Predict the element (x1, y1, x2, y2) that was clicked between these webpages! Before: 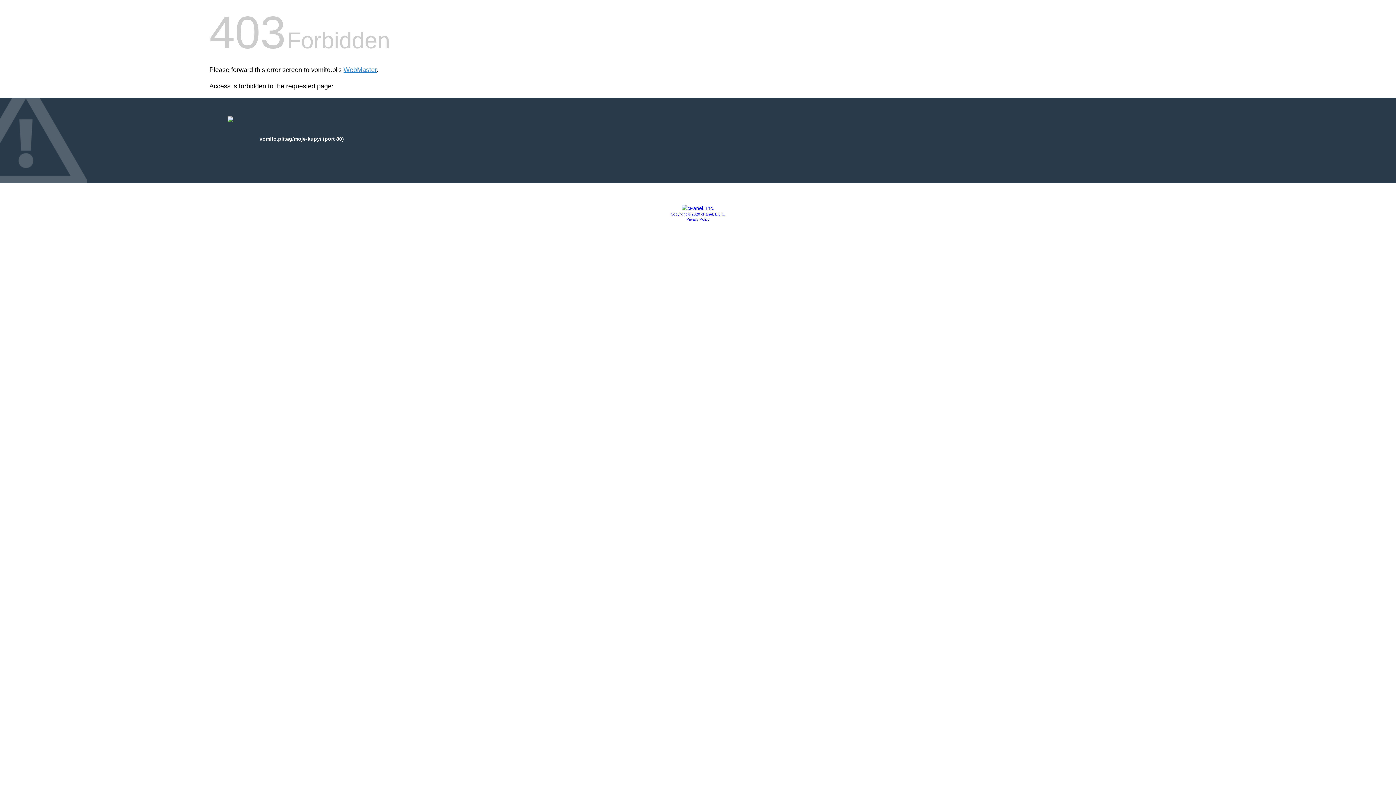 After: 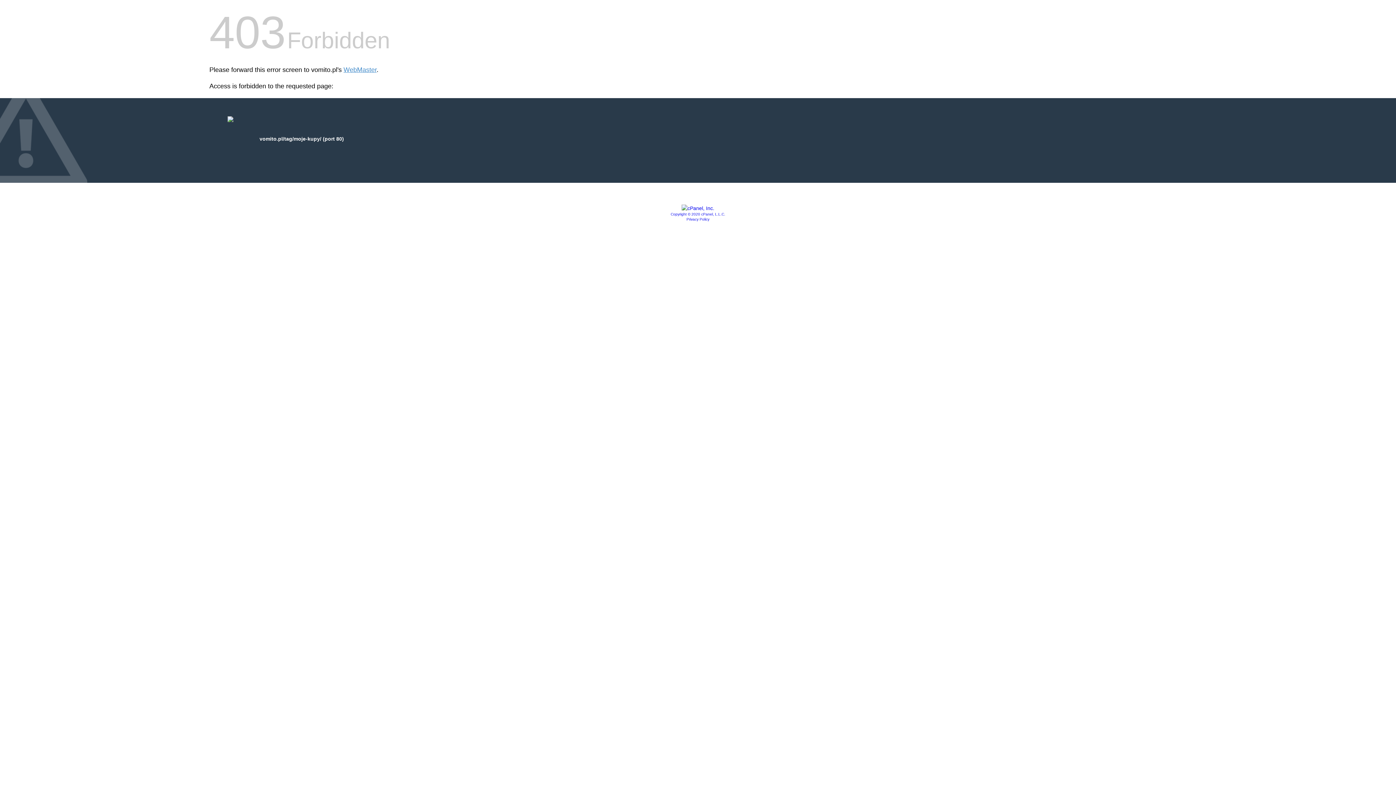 Action: bbox: (681, 205, 714, 211)